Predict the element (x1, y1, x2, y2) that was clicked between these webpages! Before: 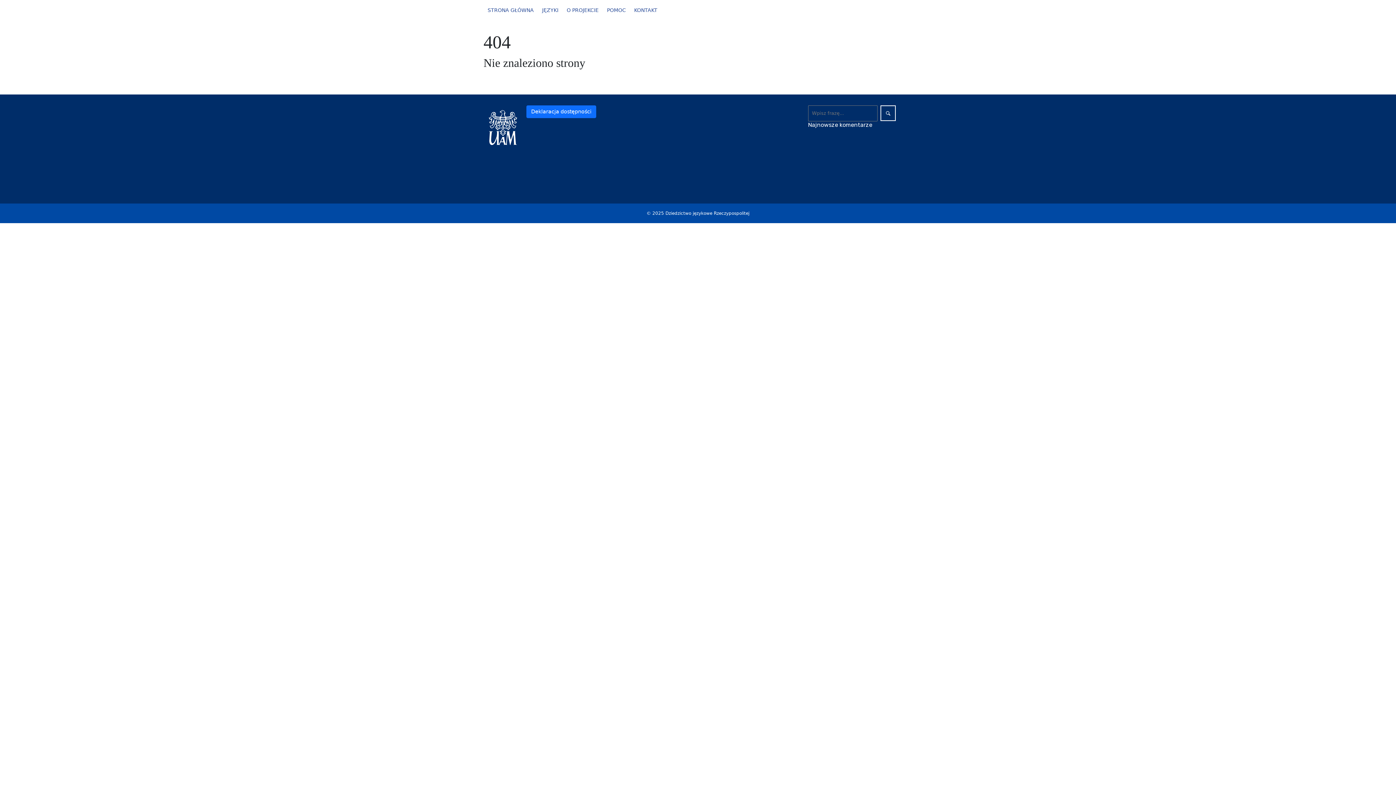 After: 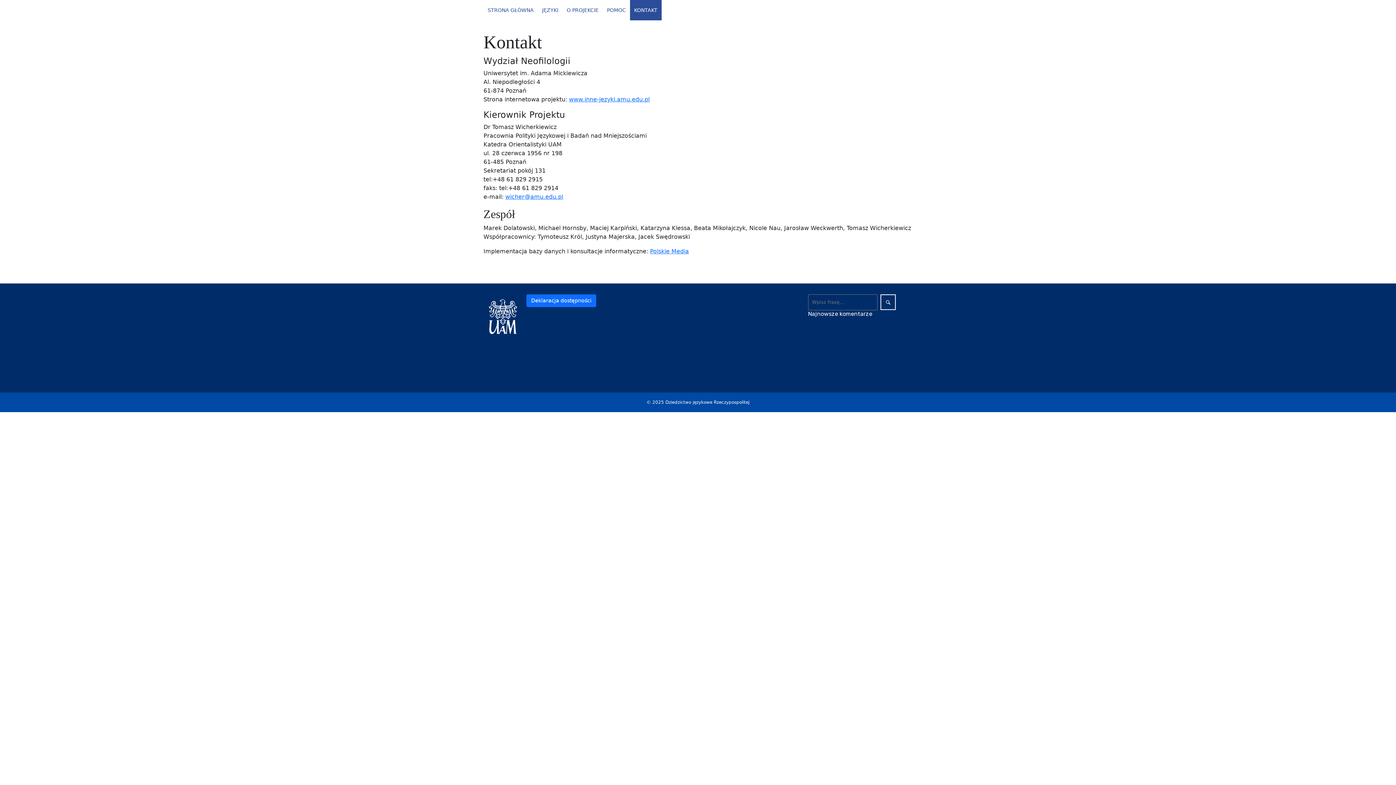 Action: bbox: (630, 0, 661, 20) label: KONTAKT